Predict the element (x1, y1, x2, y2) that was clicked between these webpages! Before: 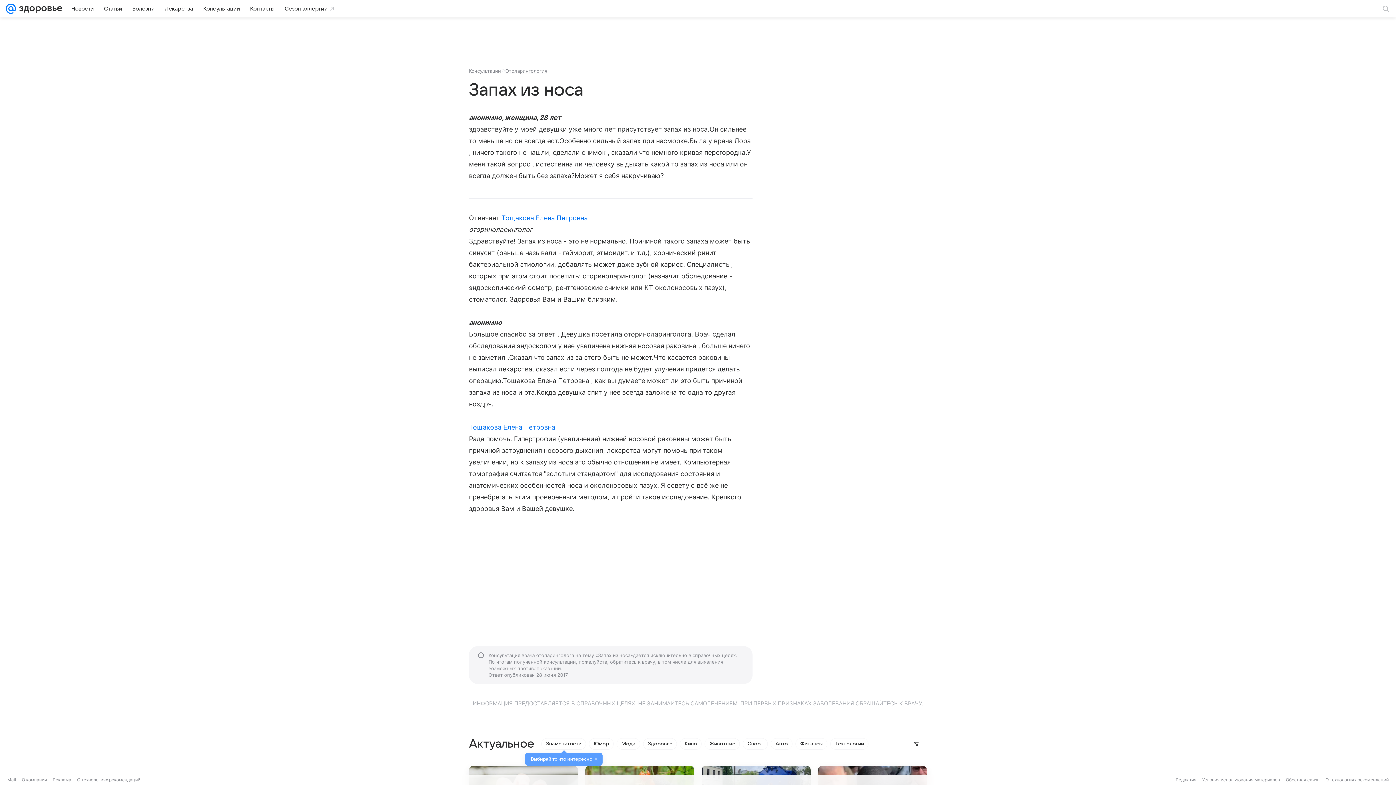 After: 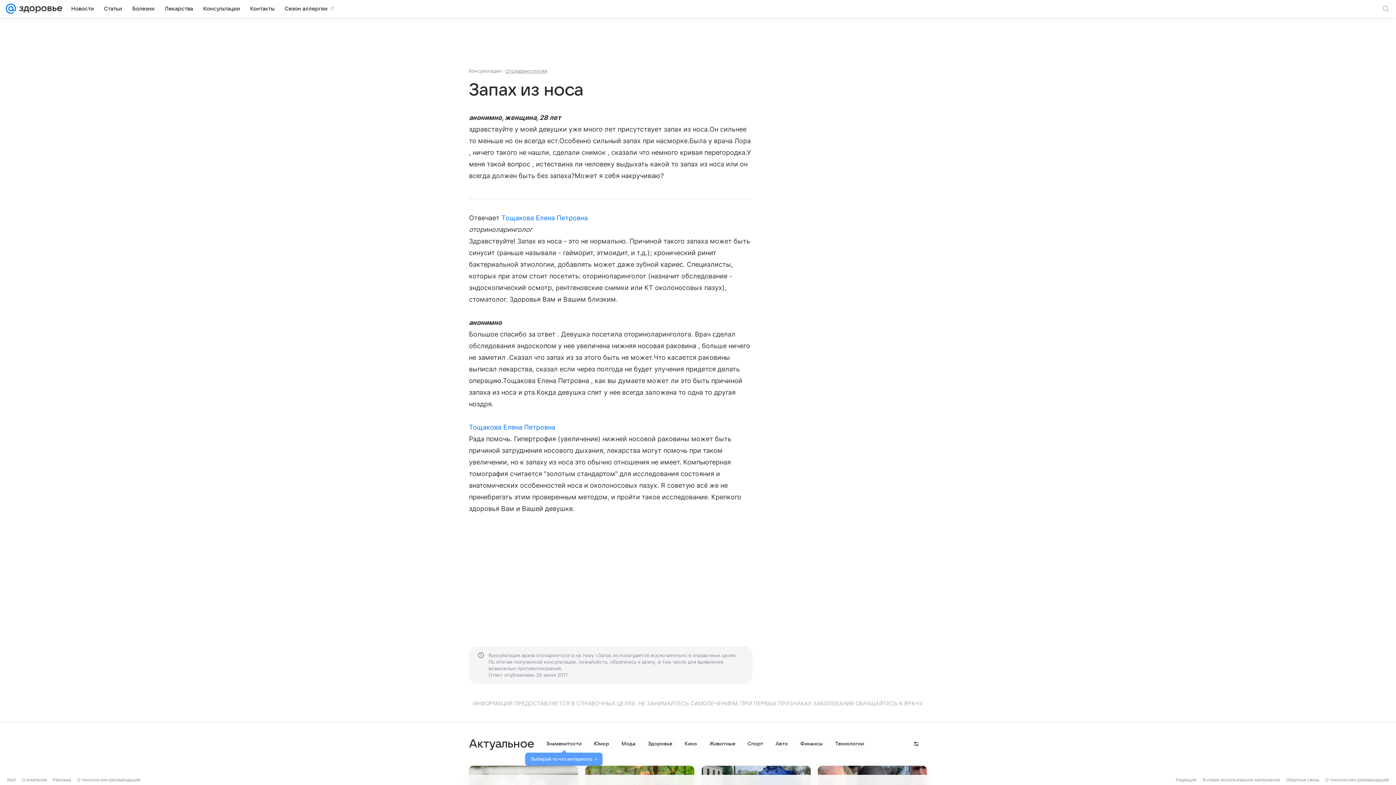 Action: bbox: (469, 68, 501, 73) label: Консультации